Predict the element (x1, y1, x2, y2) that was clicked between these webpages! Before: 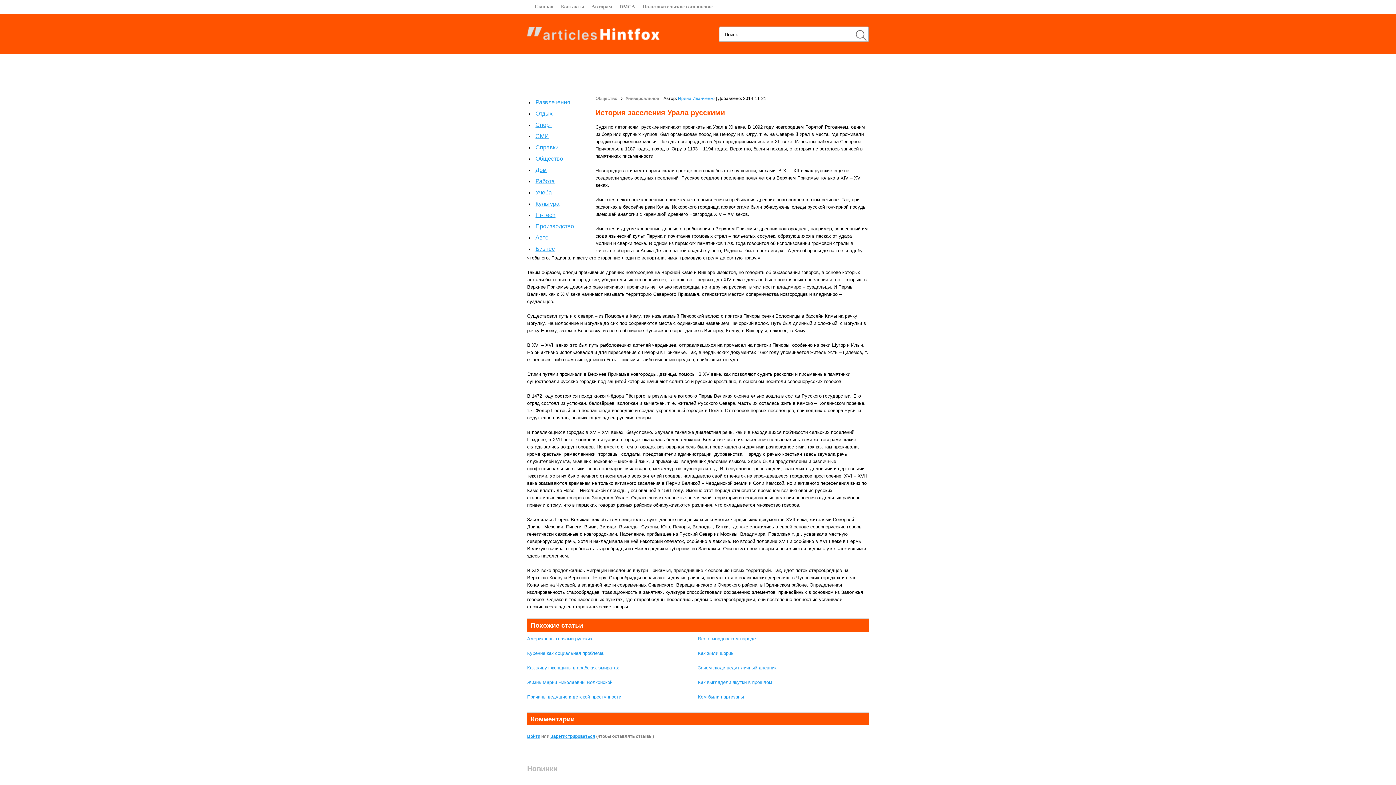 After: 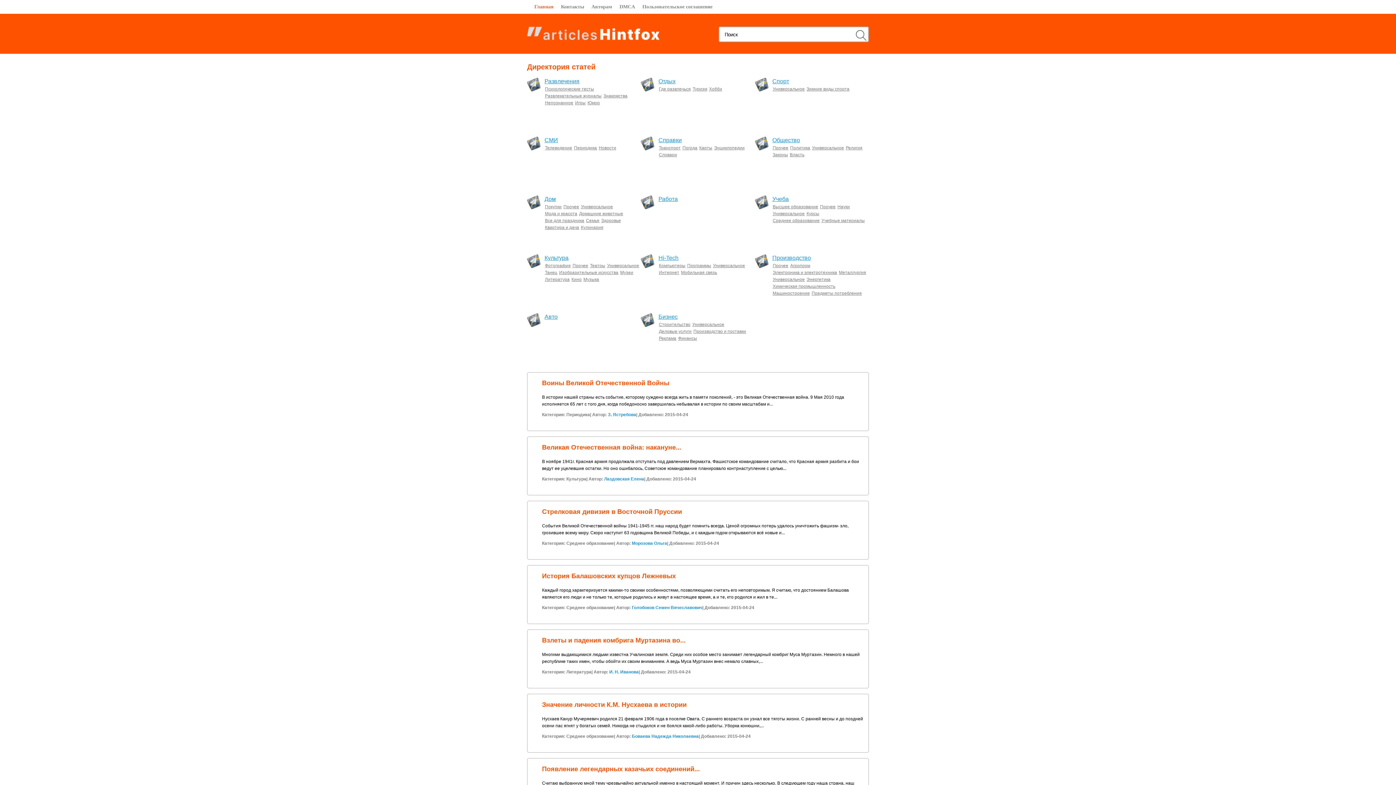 Action: bbox: (534, 4, 553, 9) label: Главная